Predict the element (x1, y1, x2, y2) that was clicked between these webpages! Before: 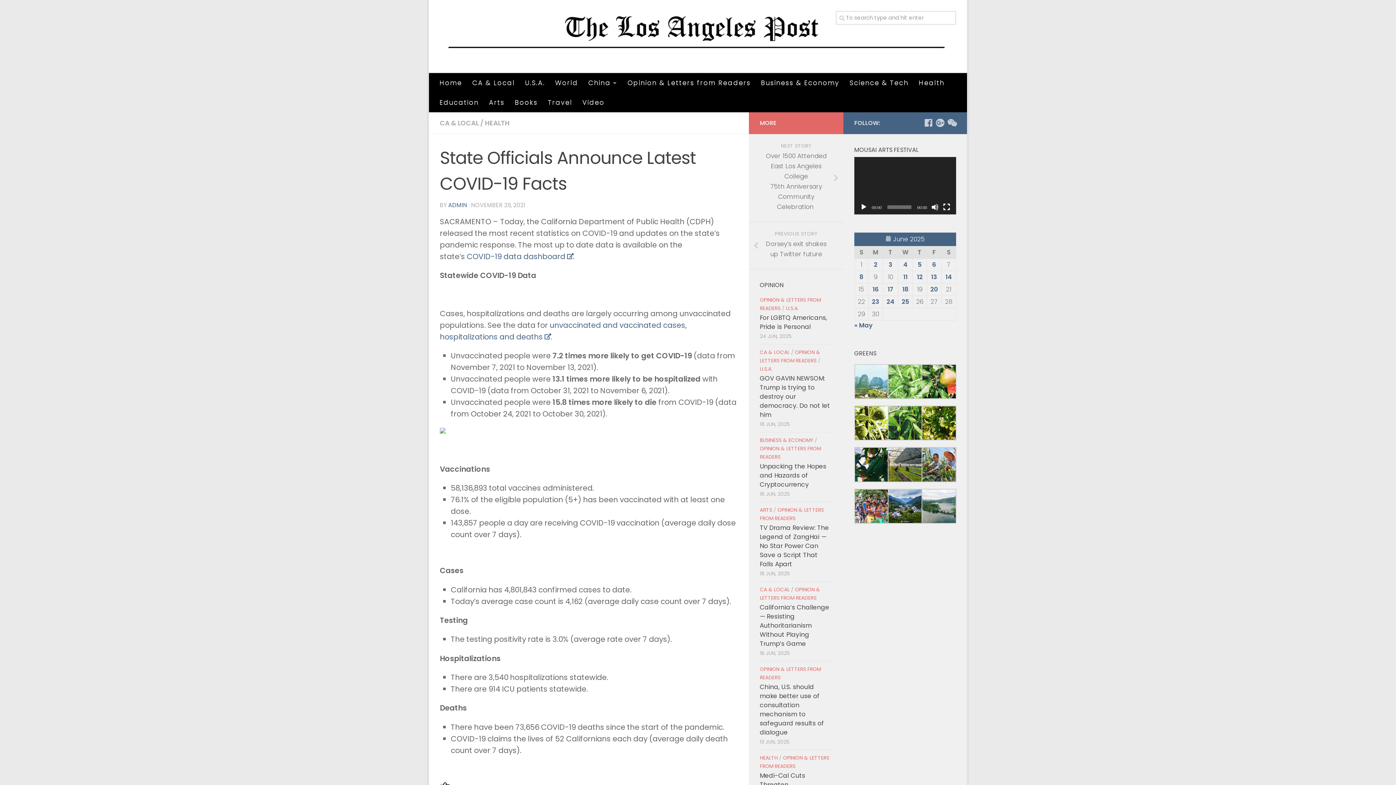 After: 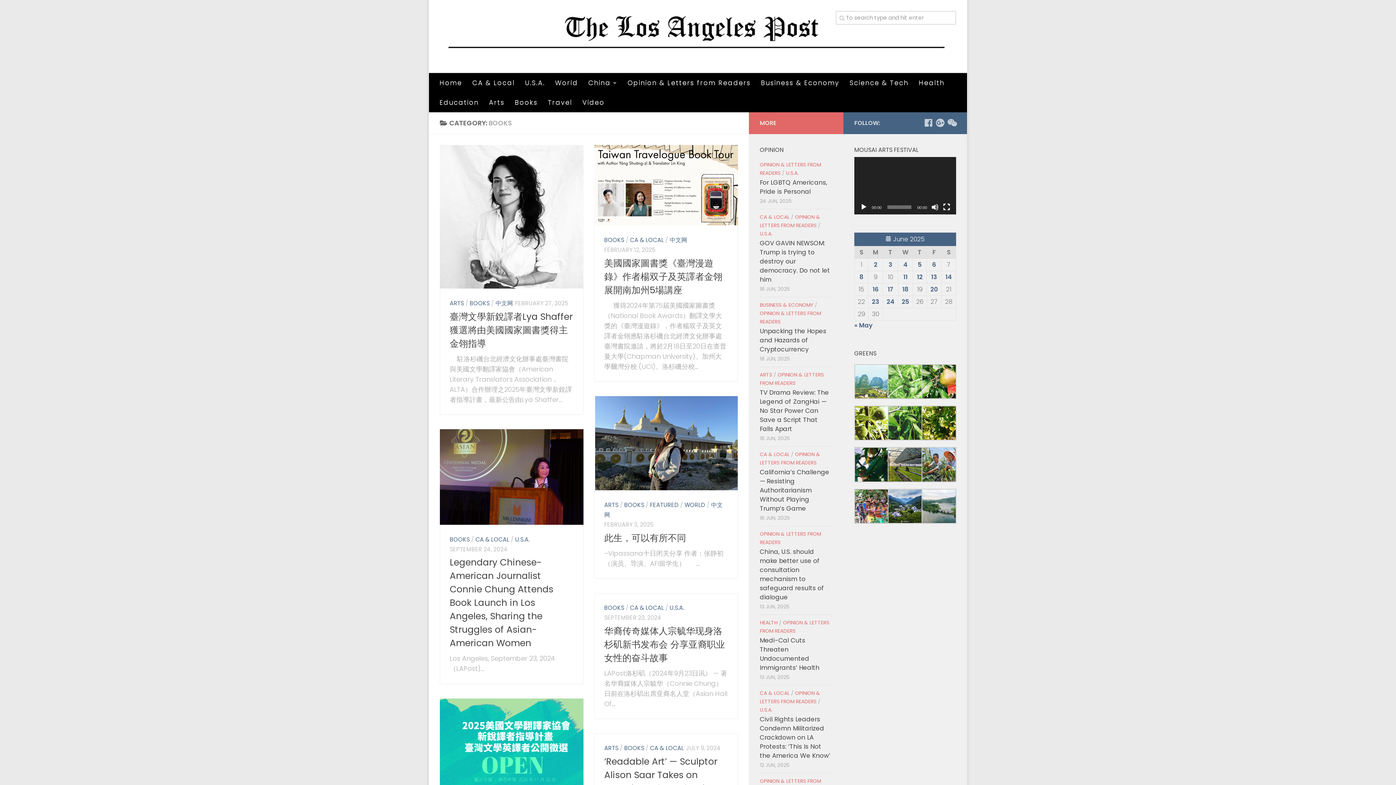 Action: bbox: (509, 92, 542, 112) label: Books